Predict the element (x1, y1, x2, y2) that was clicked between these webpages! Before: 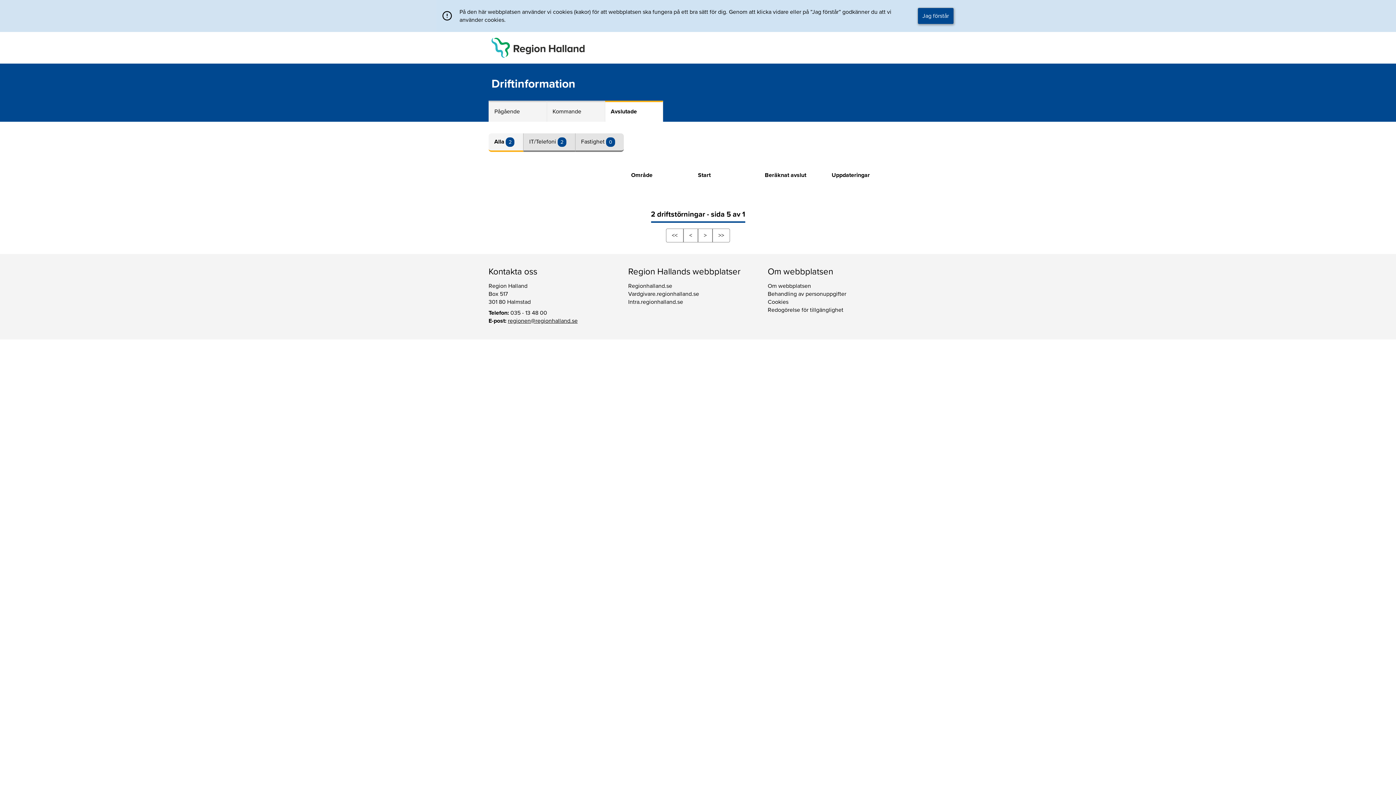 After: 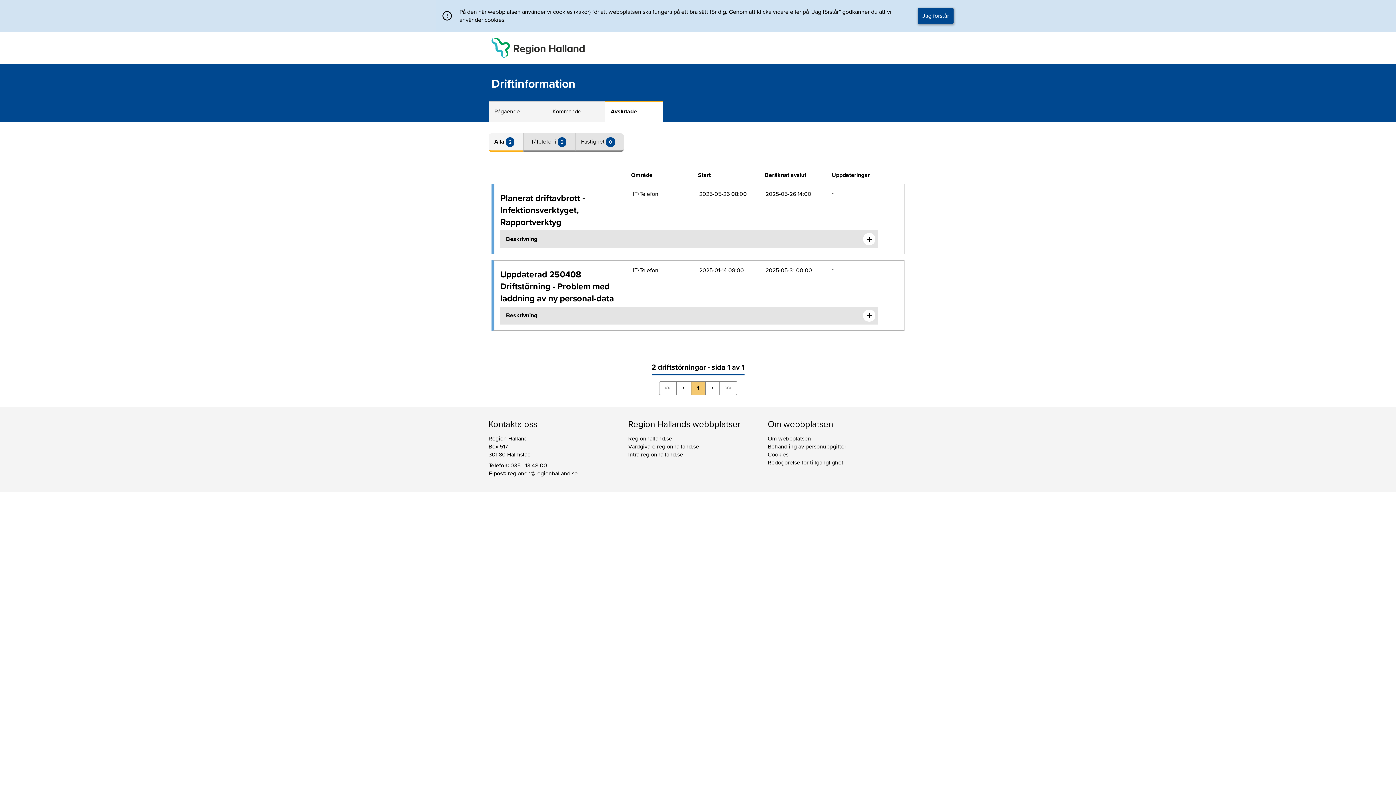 Action: bbox: (610, 108, 637, 115) label: Avslutade